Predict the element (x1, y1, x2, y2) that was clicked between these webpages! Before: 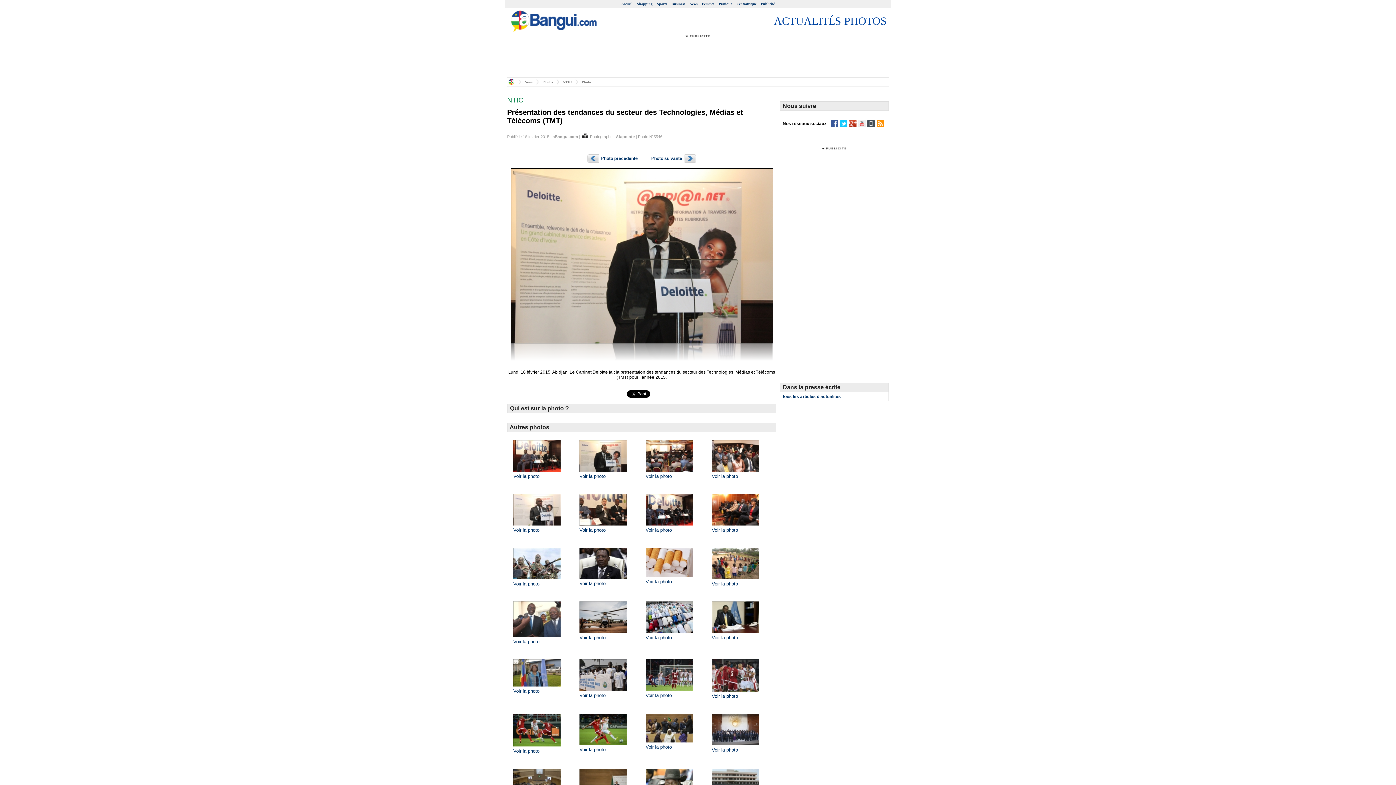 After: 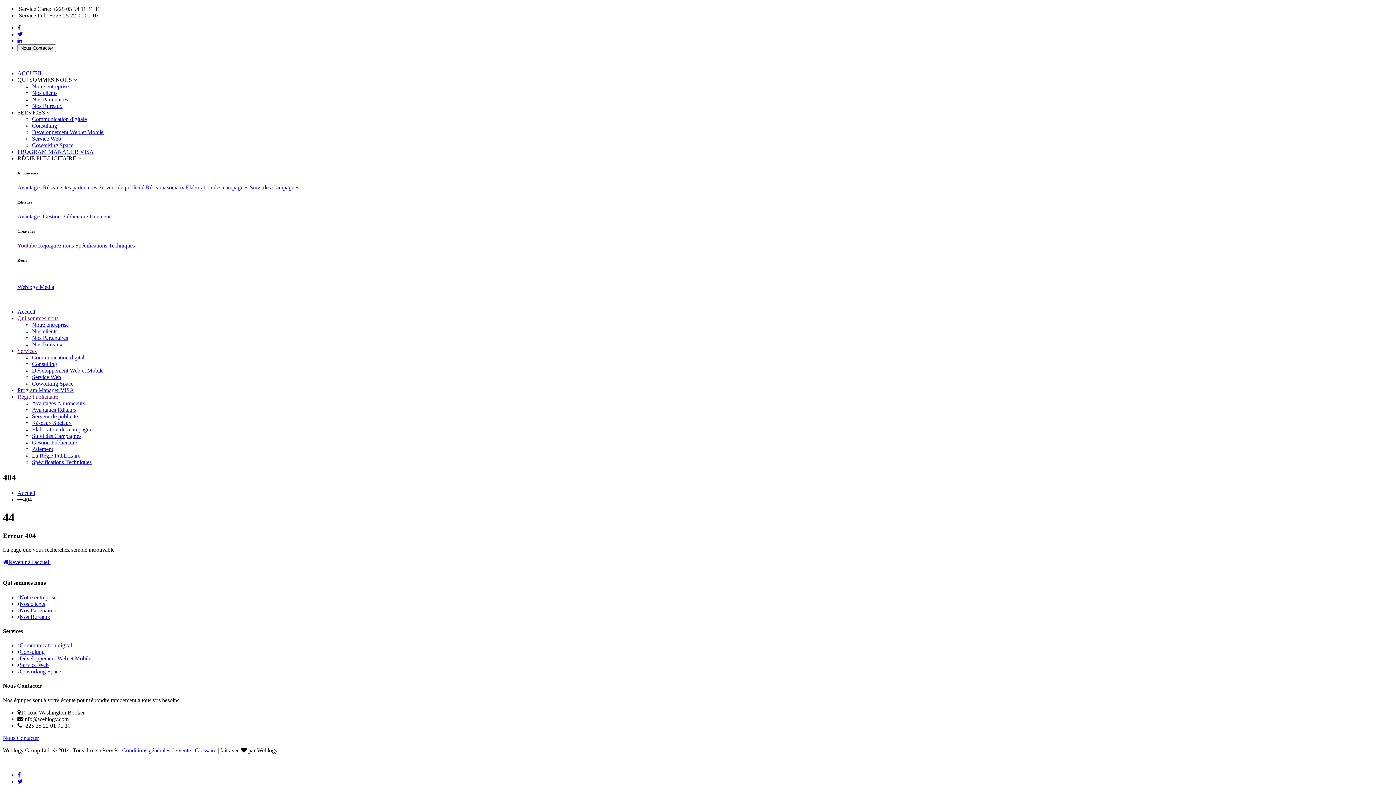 Action: label: Publicité bbox: (761, 1, 774, 5)